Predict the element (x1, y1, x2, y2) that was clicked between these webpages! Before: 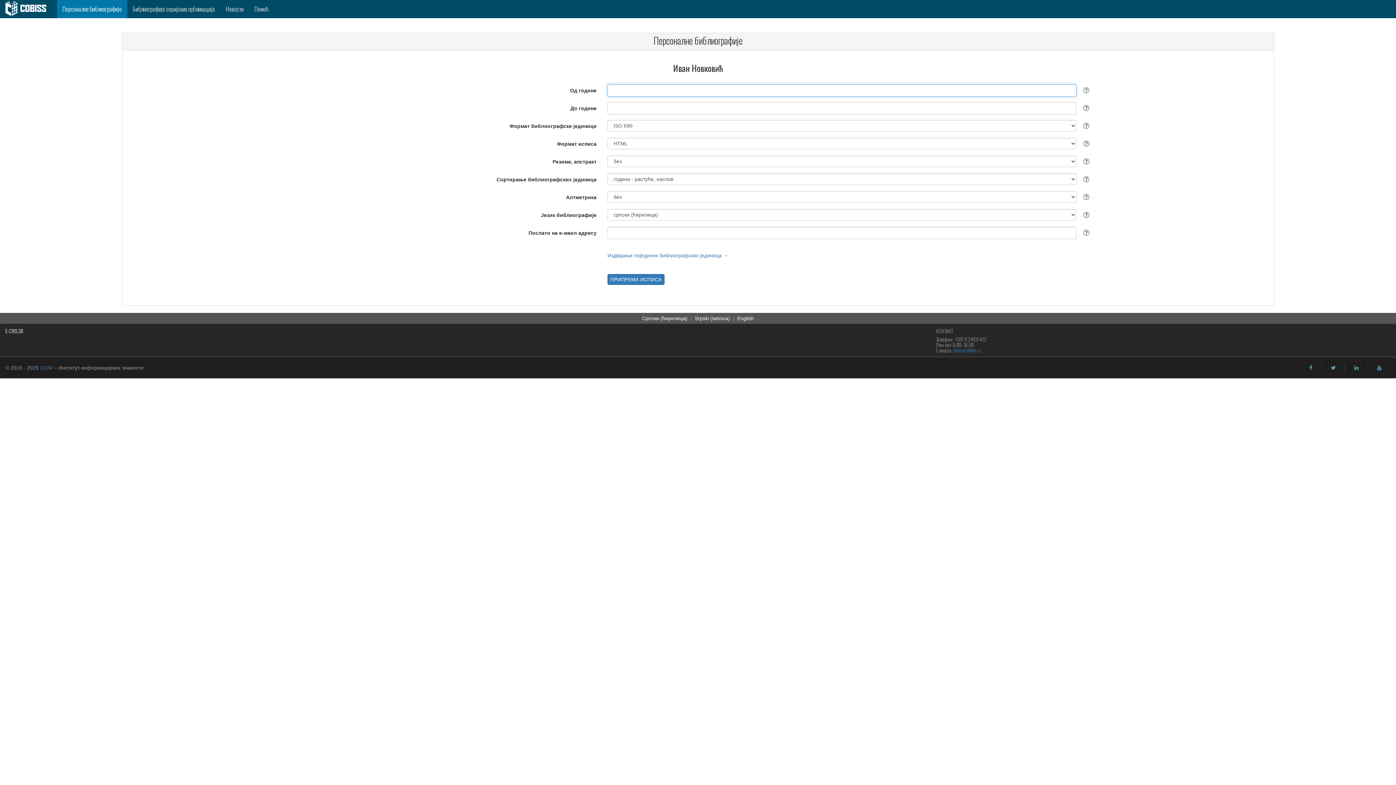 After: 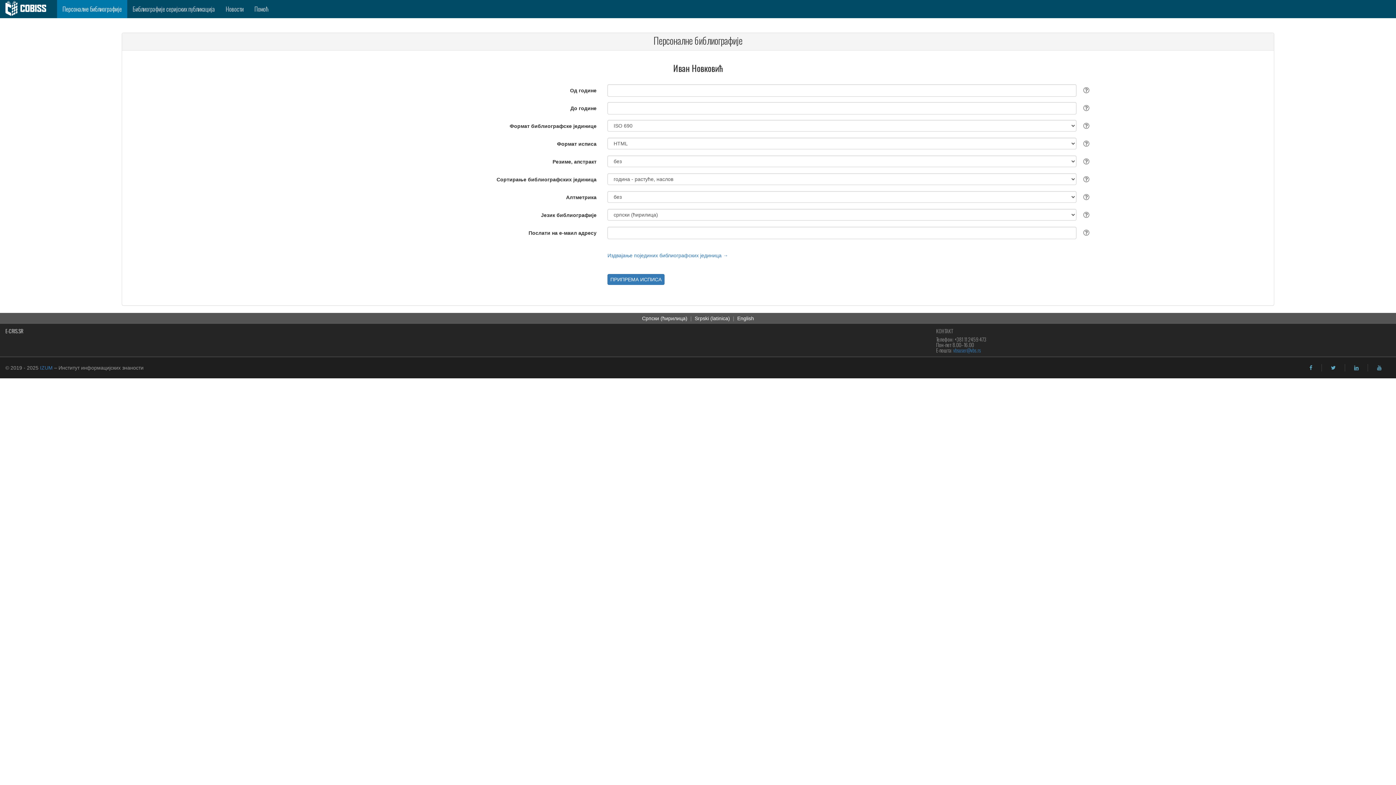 Action: label: linkedin bbox: (1354, 365, 1358, 370)